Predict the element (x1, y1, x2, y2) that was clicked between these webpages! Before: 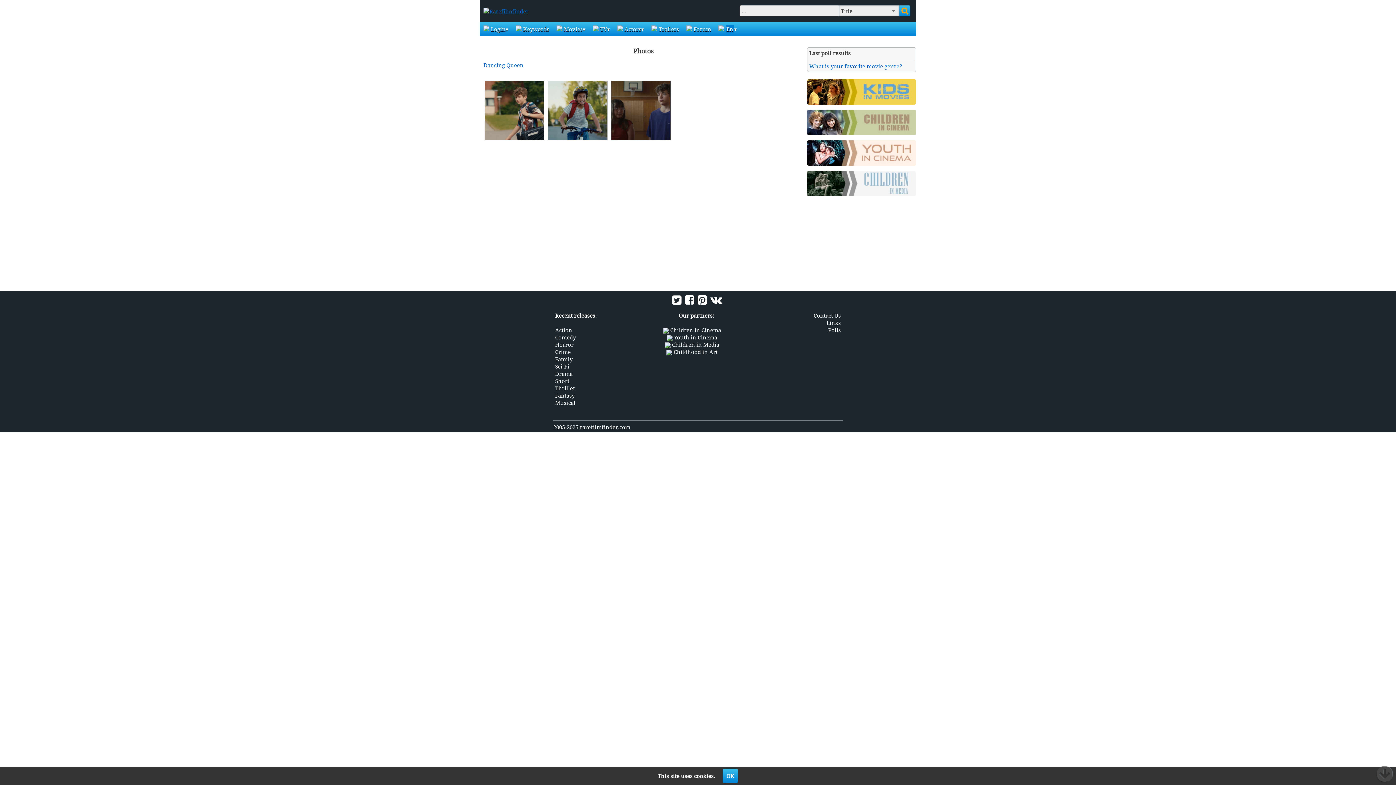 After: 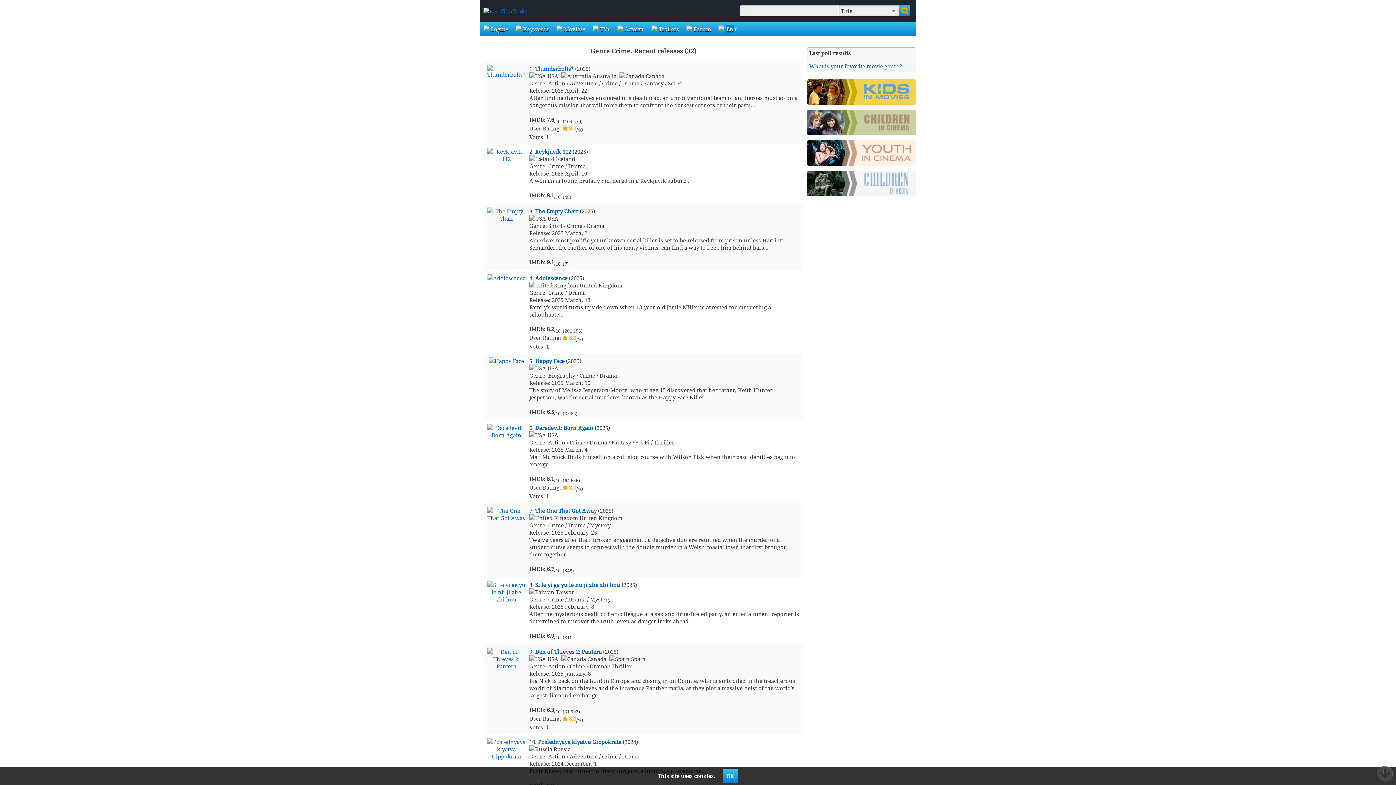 Action: label: Crime bbox: (555, 348, 570, 355)